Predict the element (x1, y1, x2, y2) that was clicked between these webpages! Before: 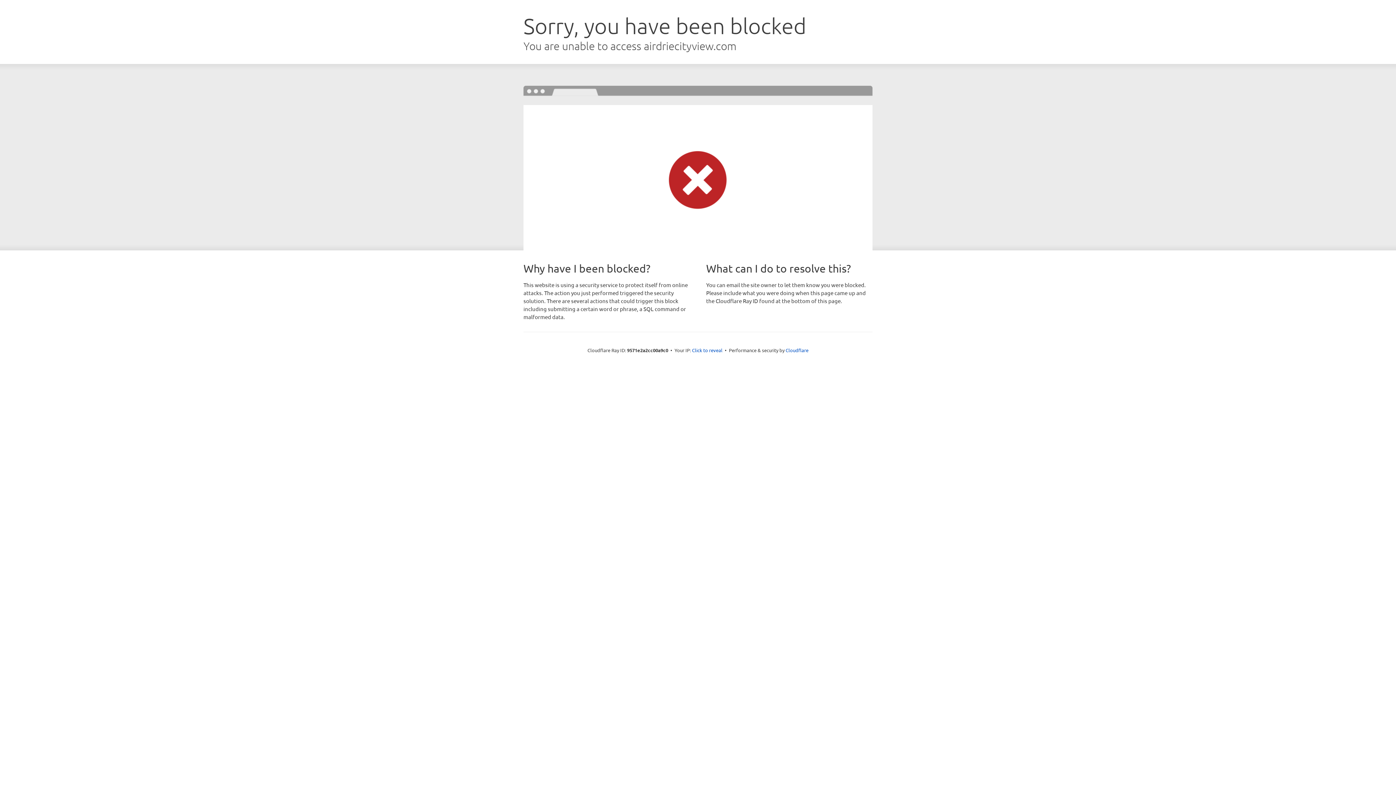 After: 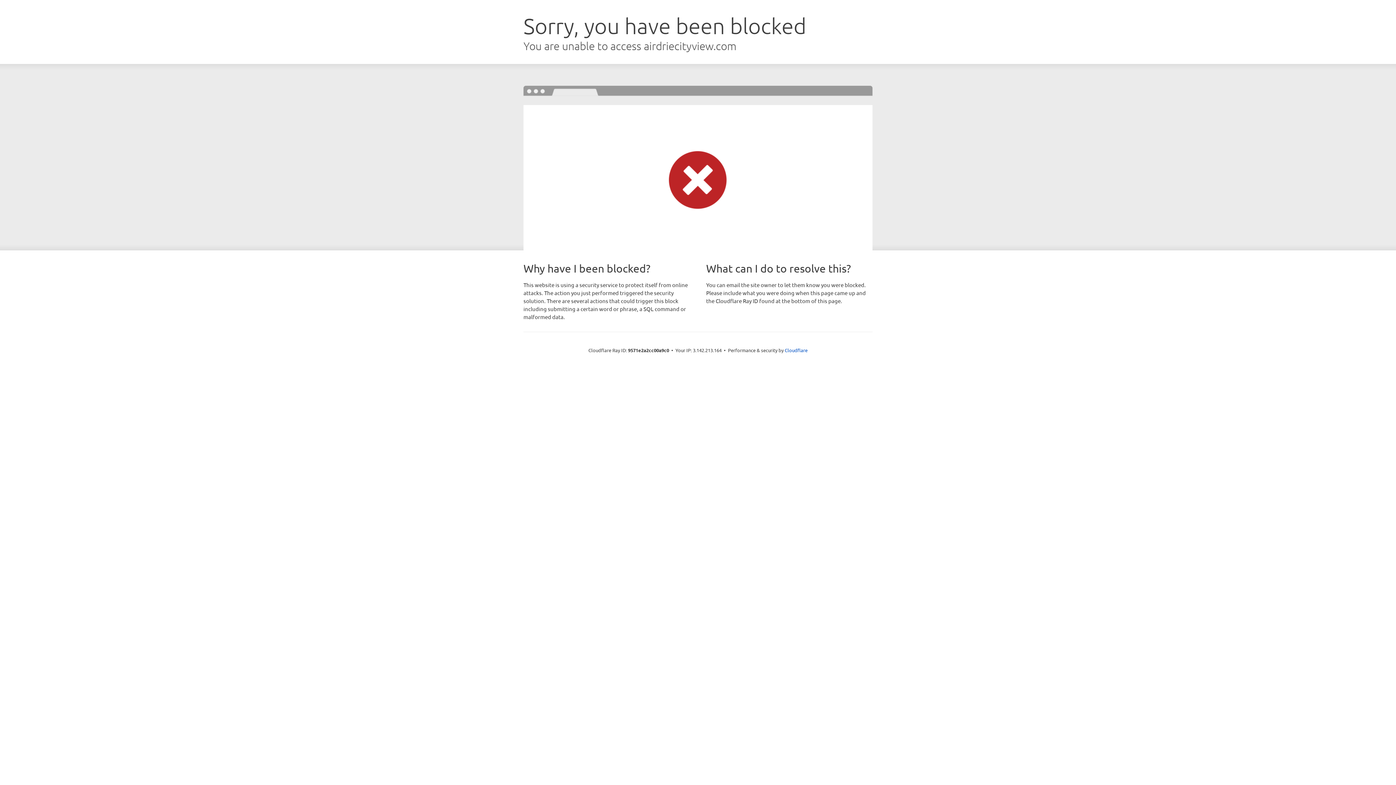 Action: bbox: (692, 346, 722, 353) label: Click to reveal